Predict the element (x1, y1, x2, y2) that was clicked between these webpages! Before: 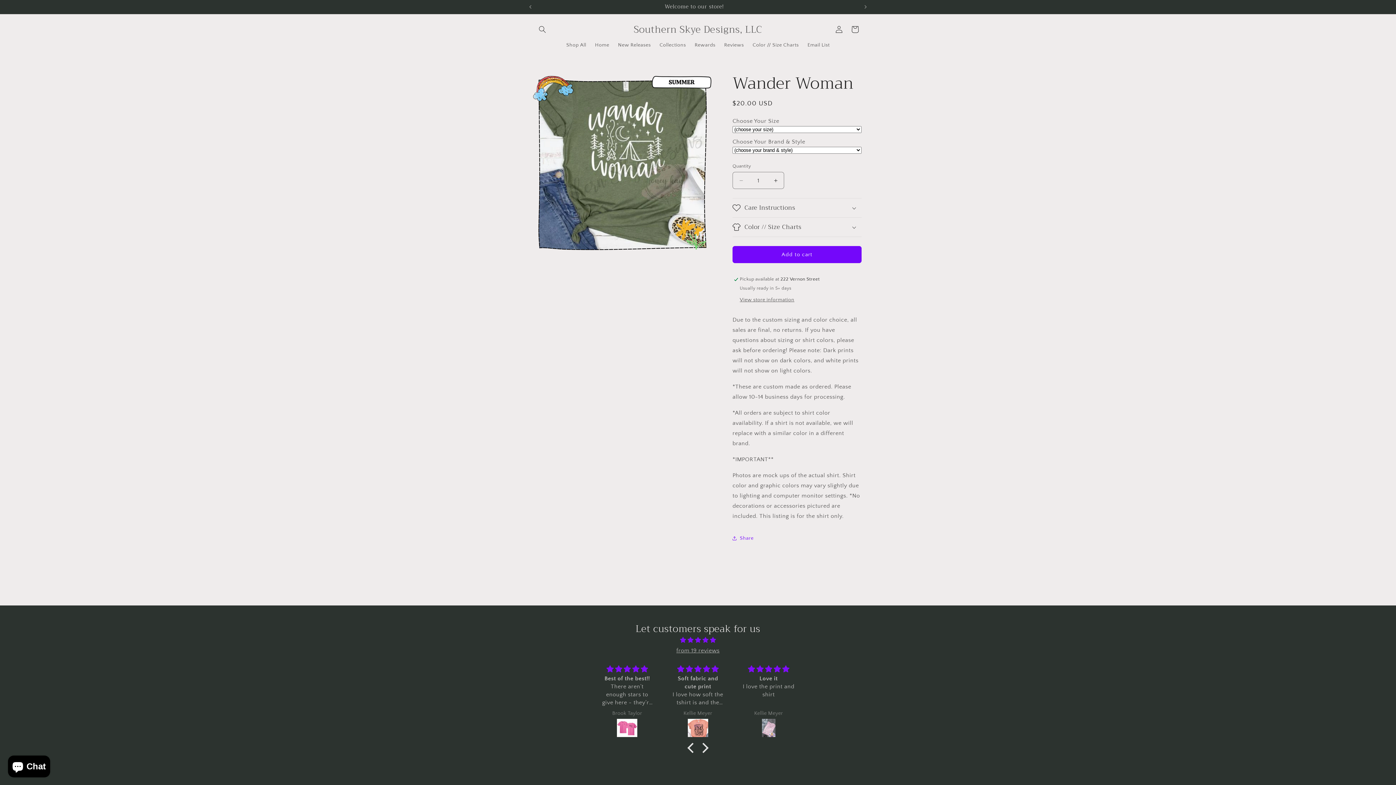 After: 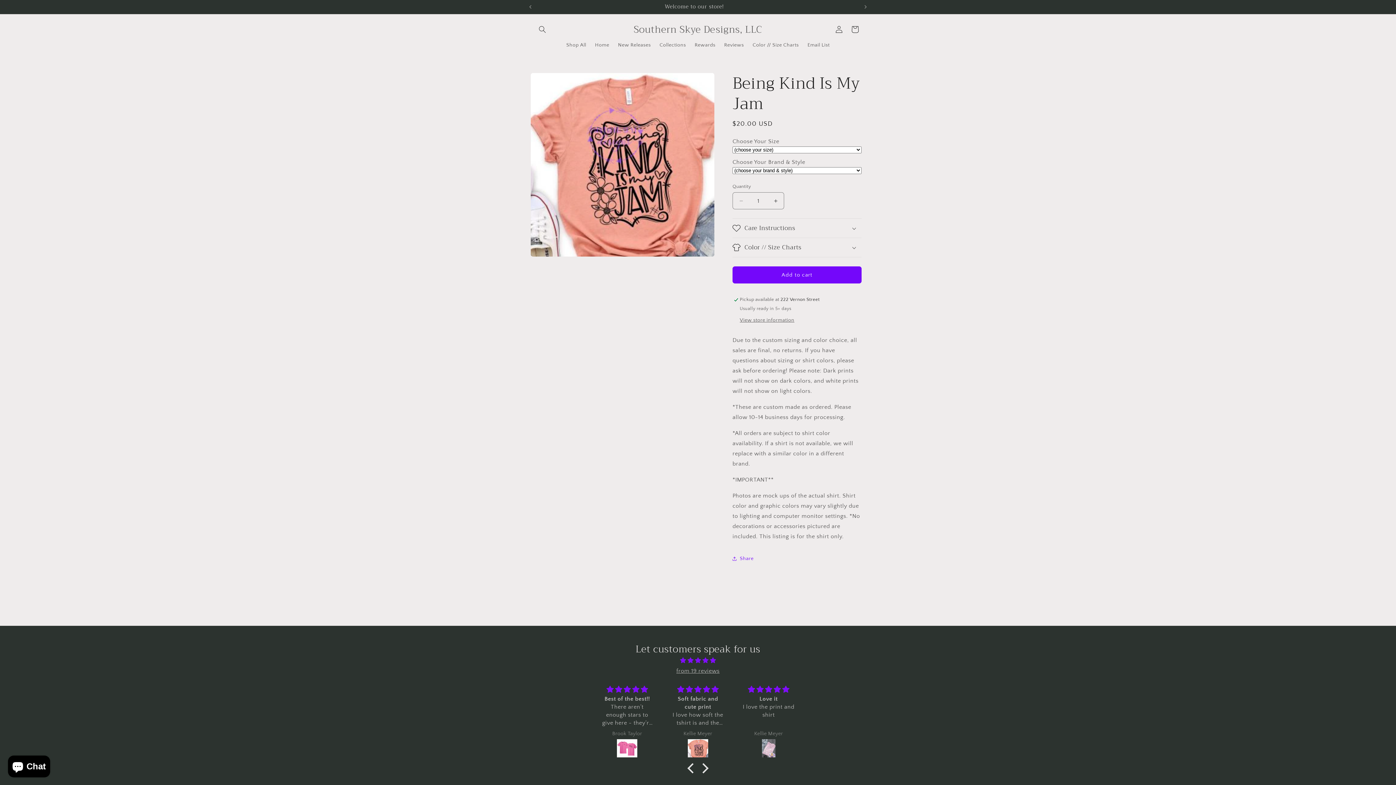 Action: bbox: (671, 719, 724, 739)